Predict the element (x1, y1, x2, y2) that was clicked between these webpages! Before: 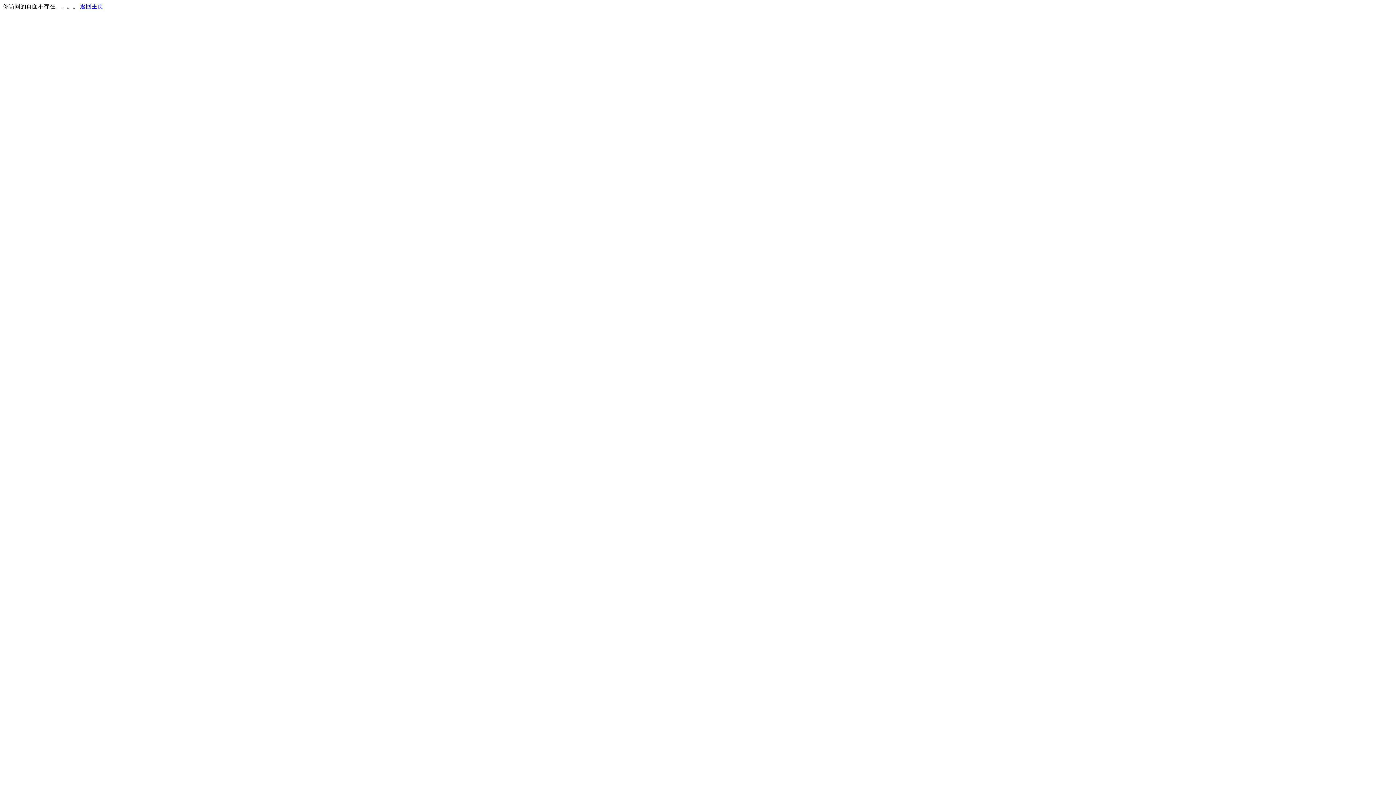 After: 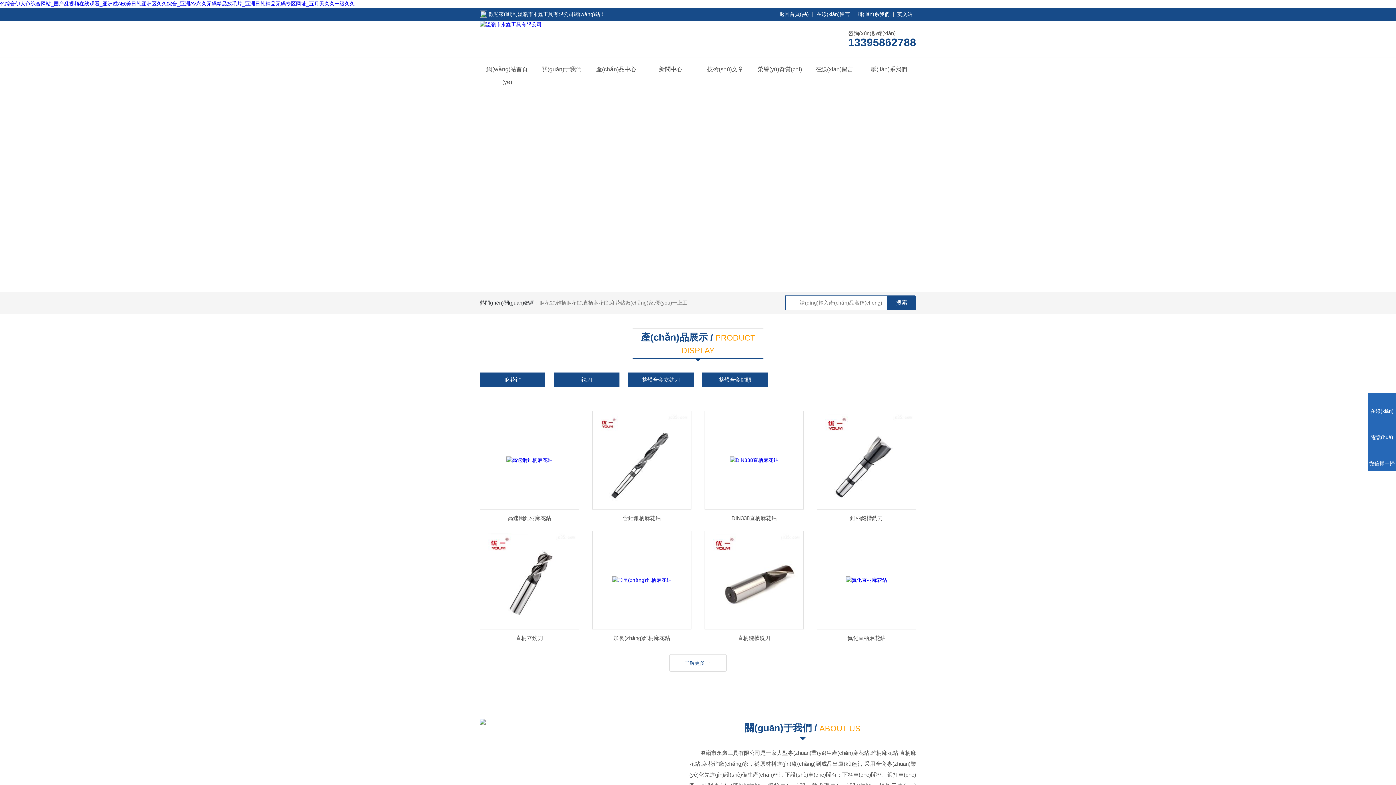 Action: label: 返回主页 bbox: (80, 3, 103, 9)